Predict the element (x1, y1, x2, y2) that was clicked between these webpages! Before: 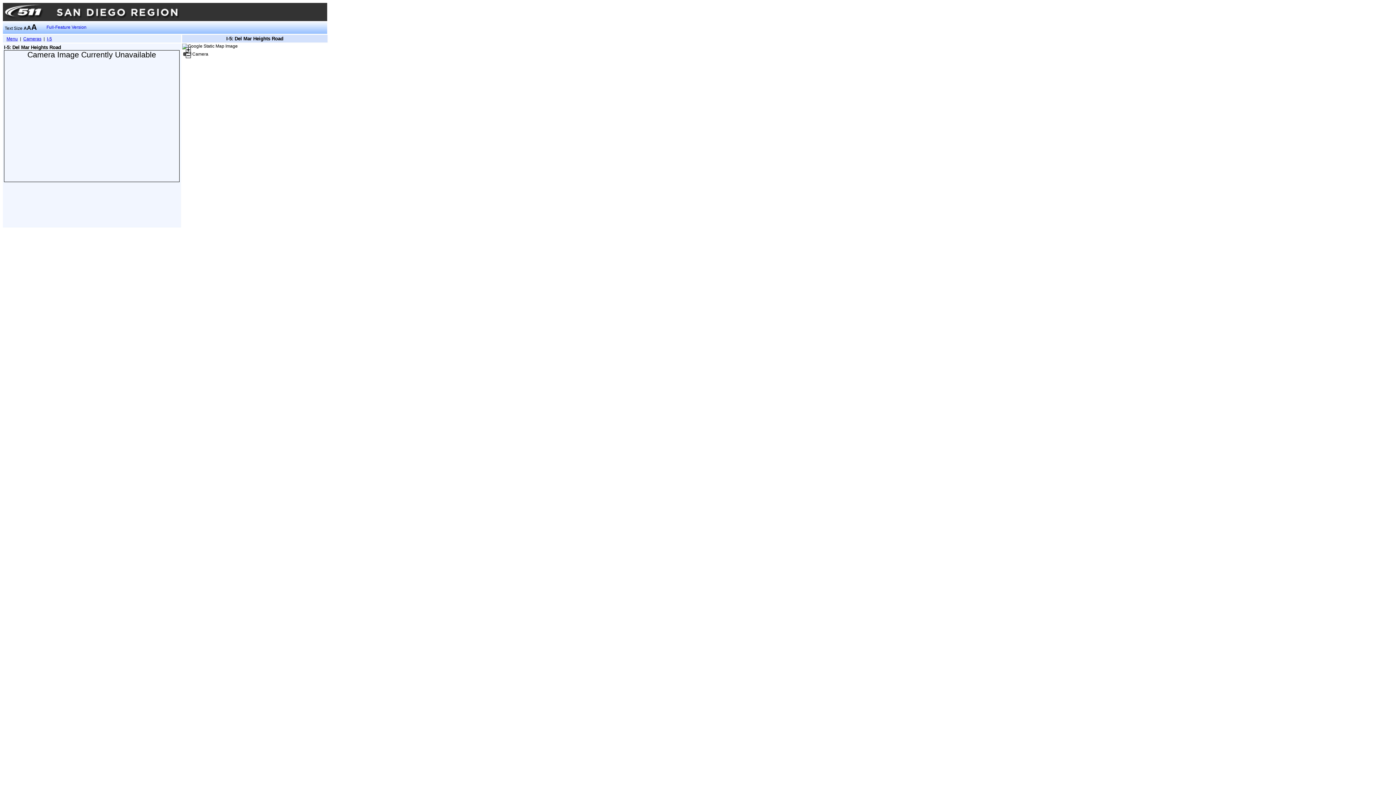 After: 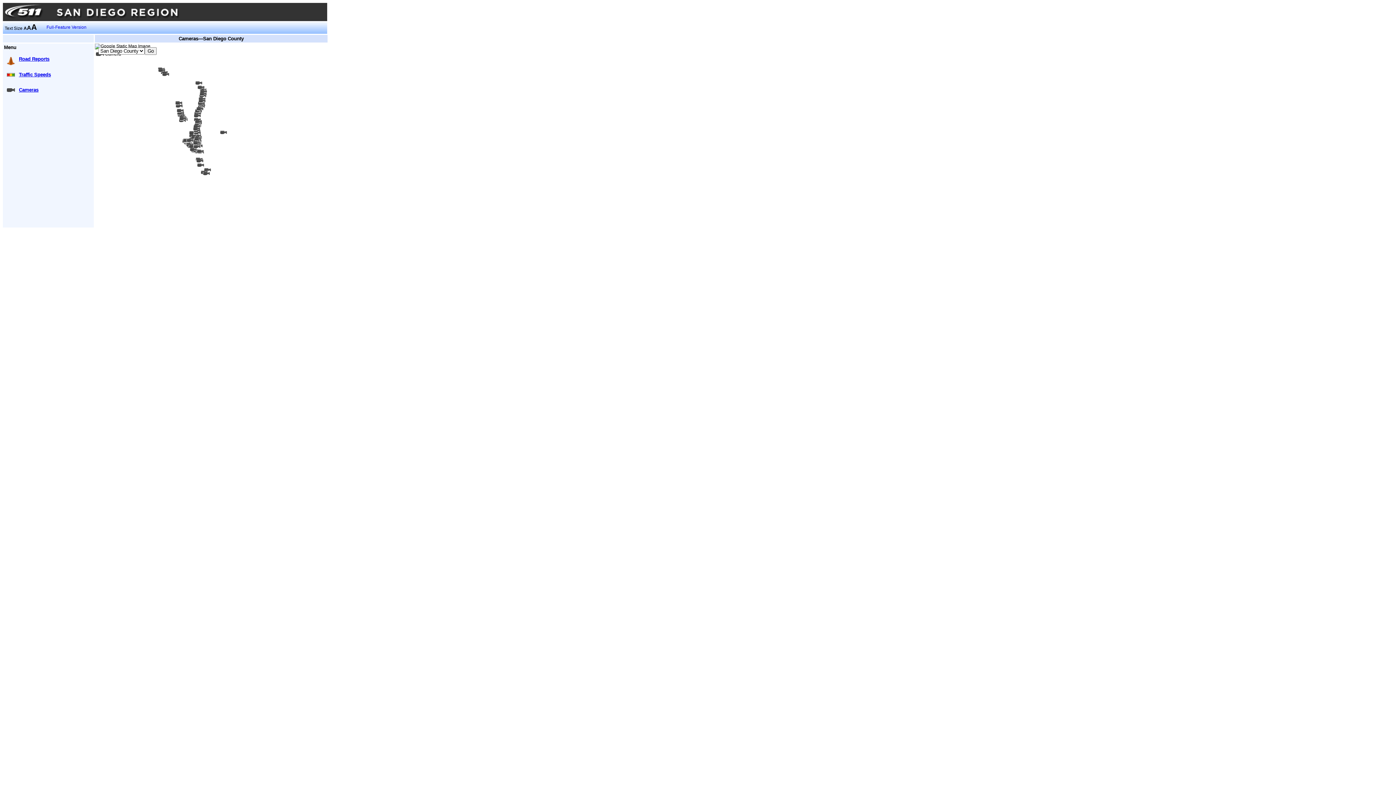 Action: label: Menu bbox: (6, 36, 17, 41)